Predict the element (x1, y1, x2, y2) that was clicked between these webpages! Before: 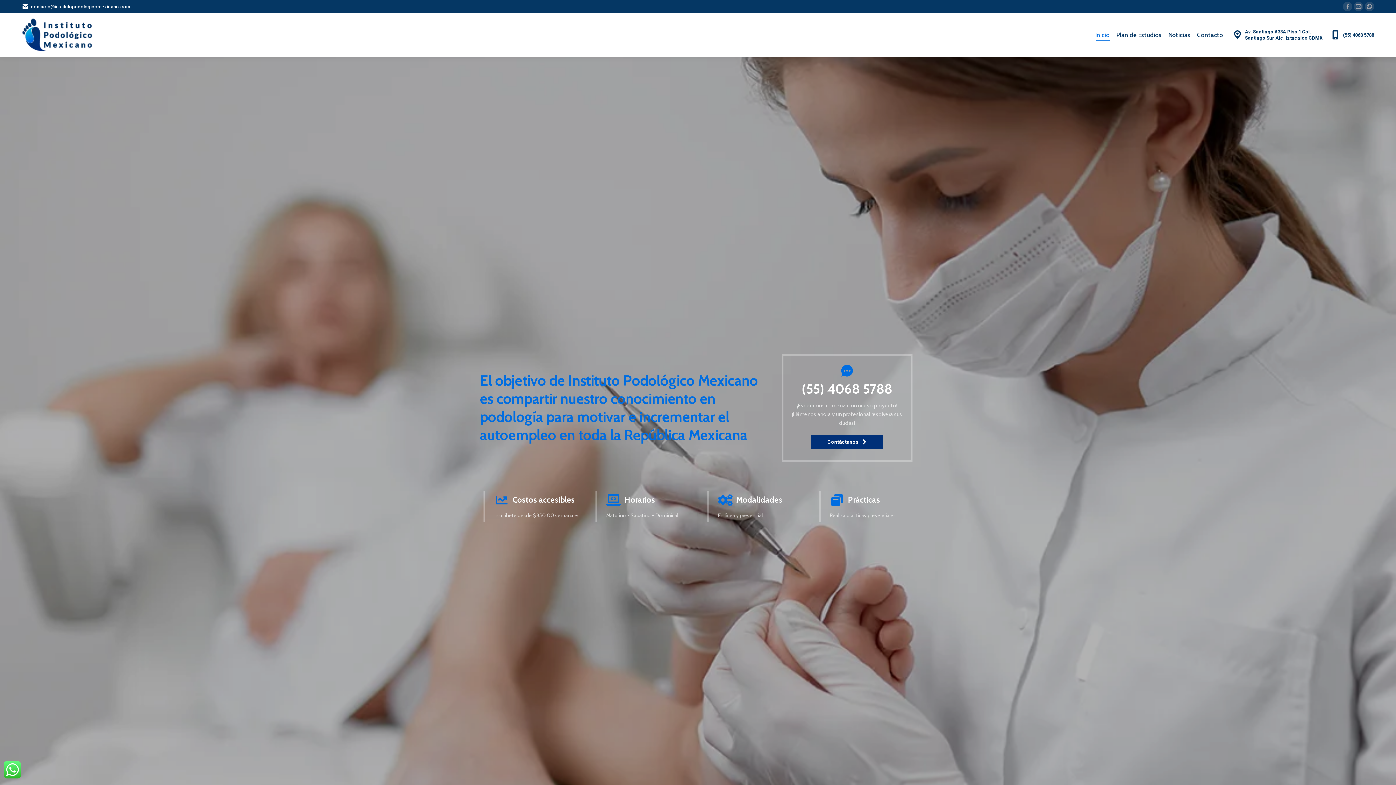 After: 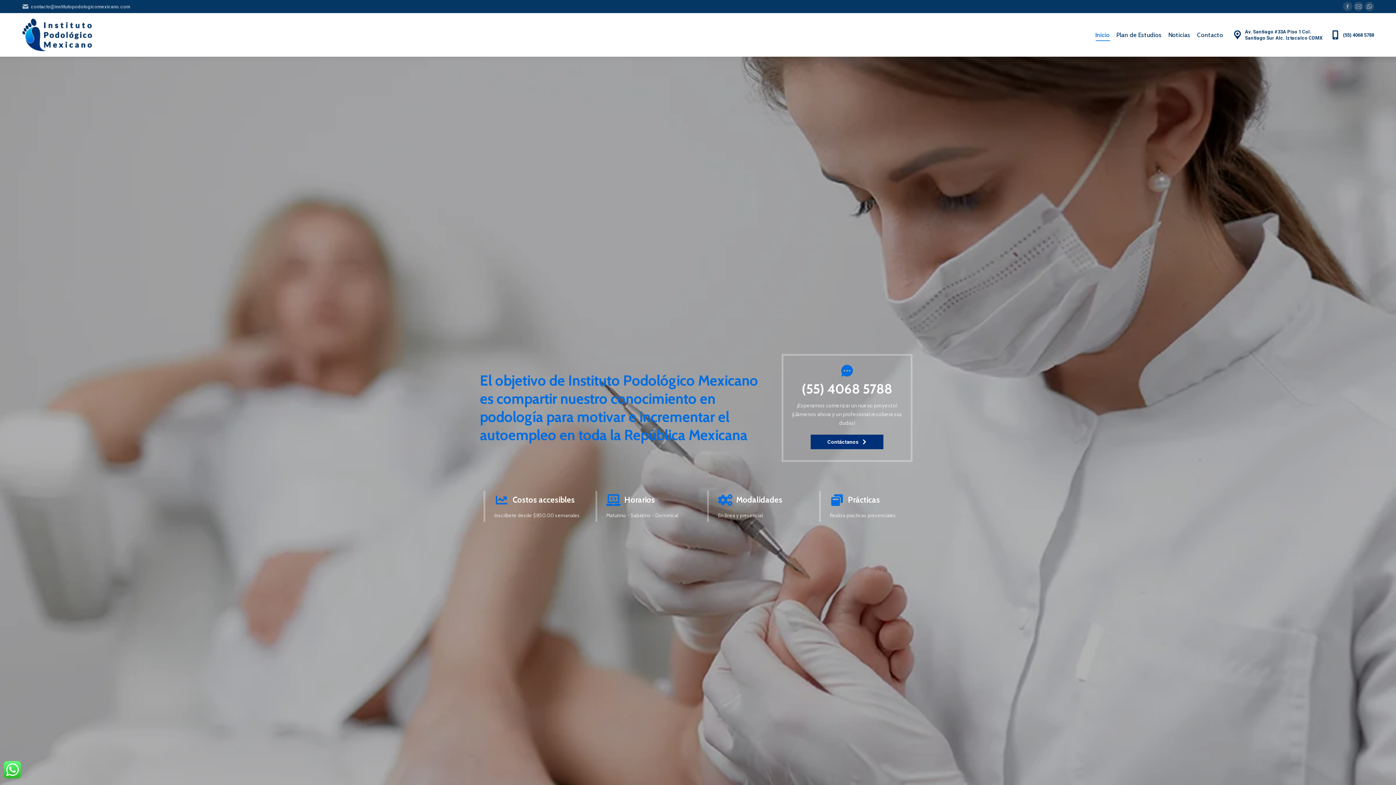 Action: bbox: (21, 3, 130, 10) label: contacto@institutopodologicomexicano.com